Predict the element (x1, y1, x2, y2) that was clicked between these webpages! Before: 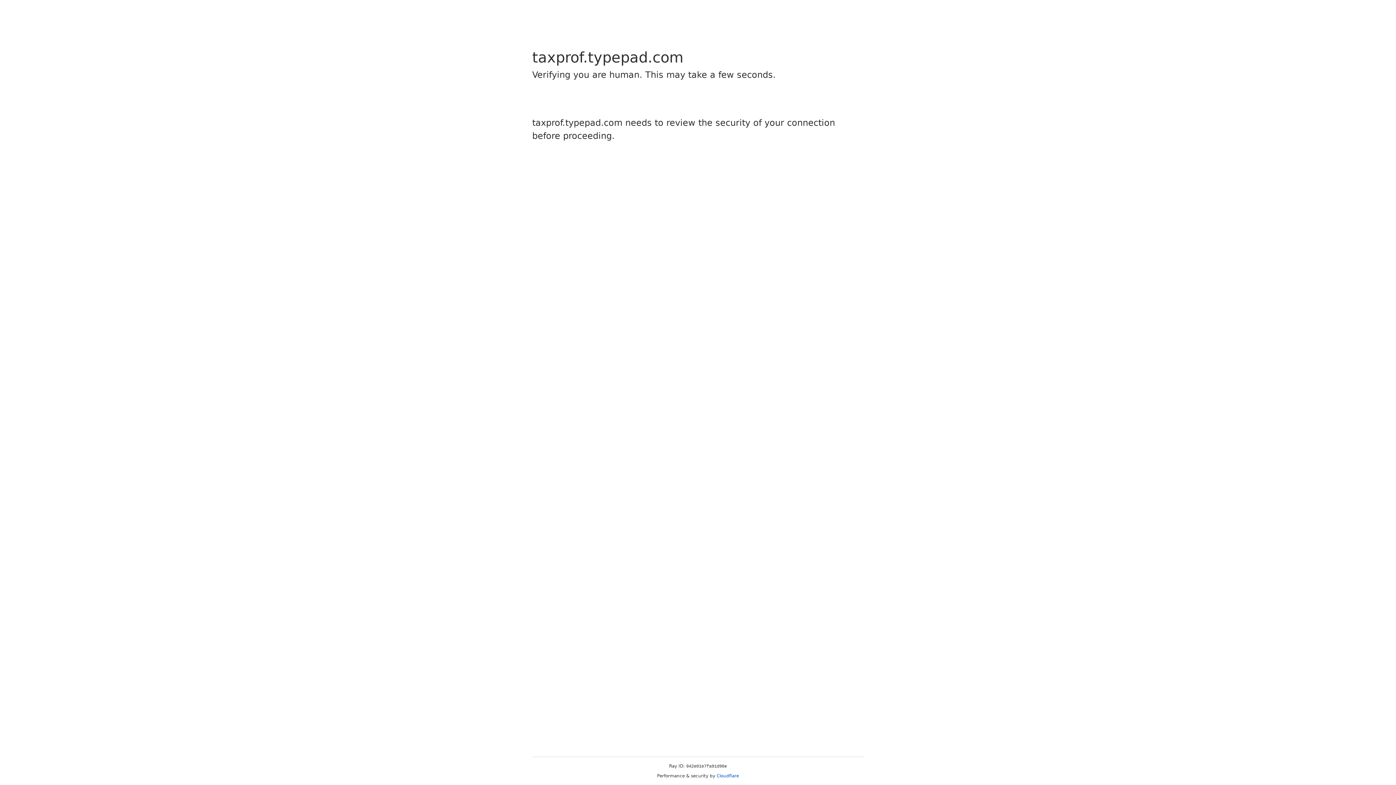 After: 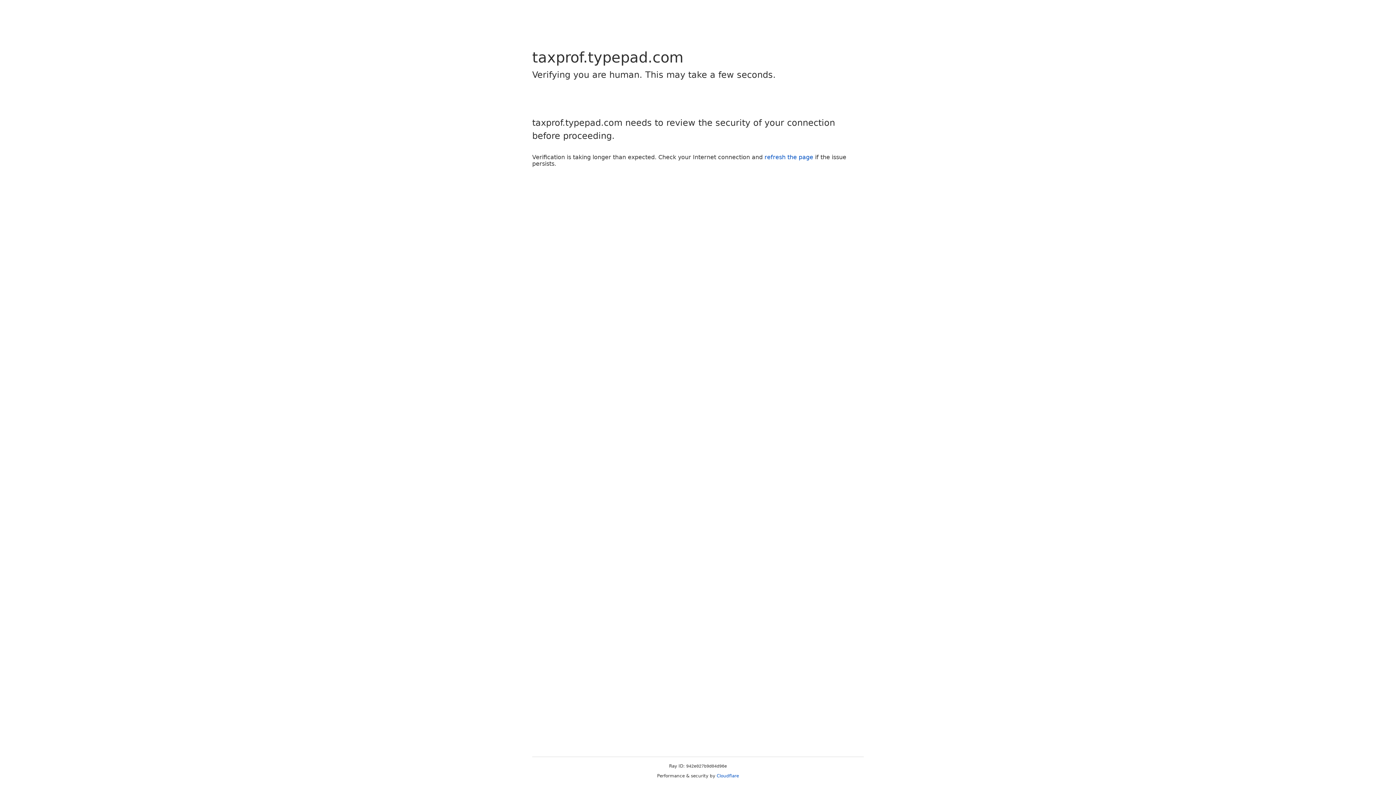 Action: label: Cloudflare bbox: (716, 773, 739, 778)